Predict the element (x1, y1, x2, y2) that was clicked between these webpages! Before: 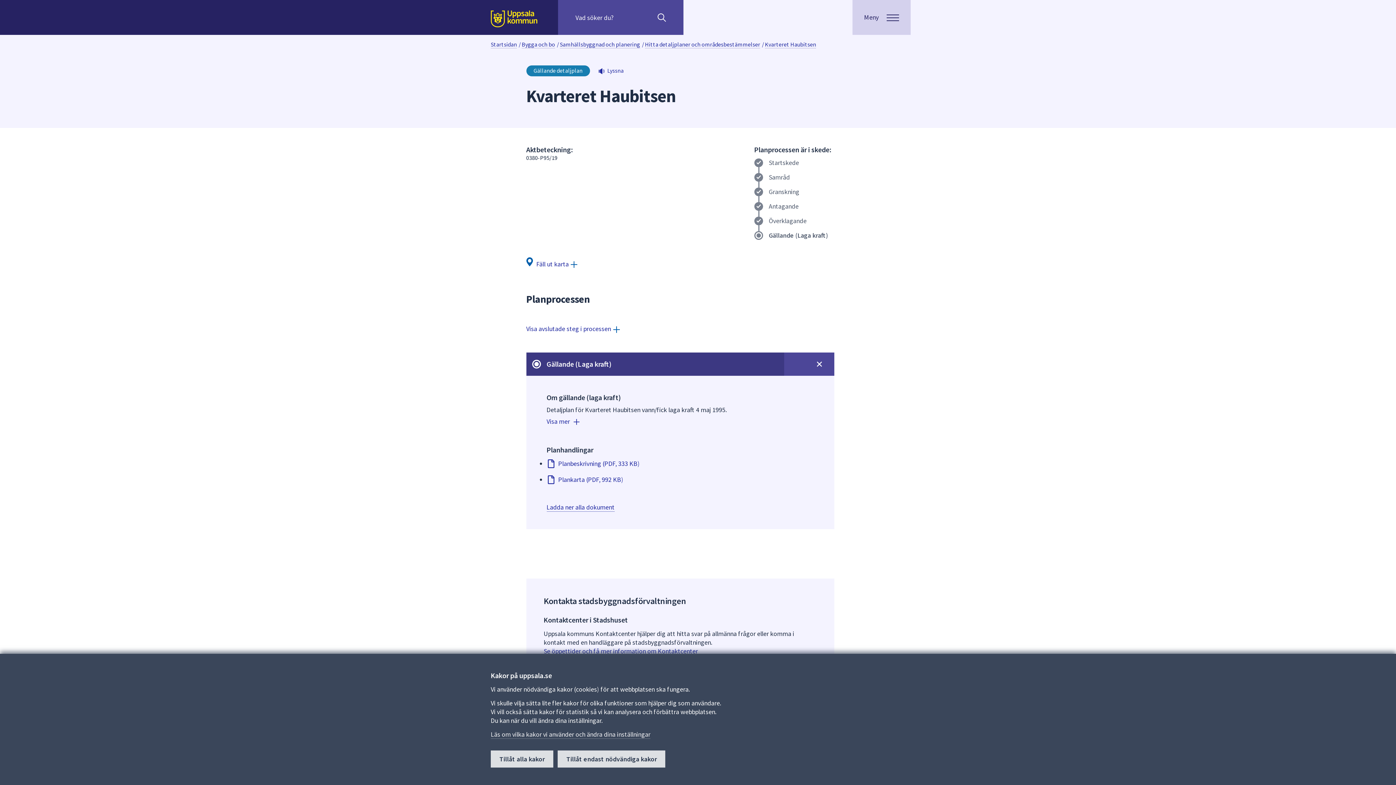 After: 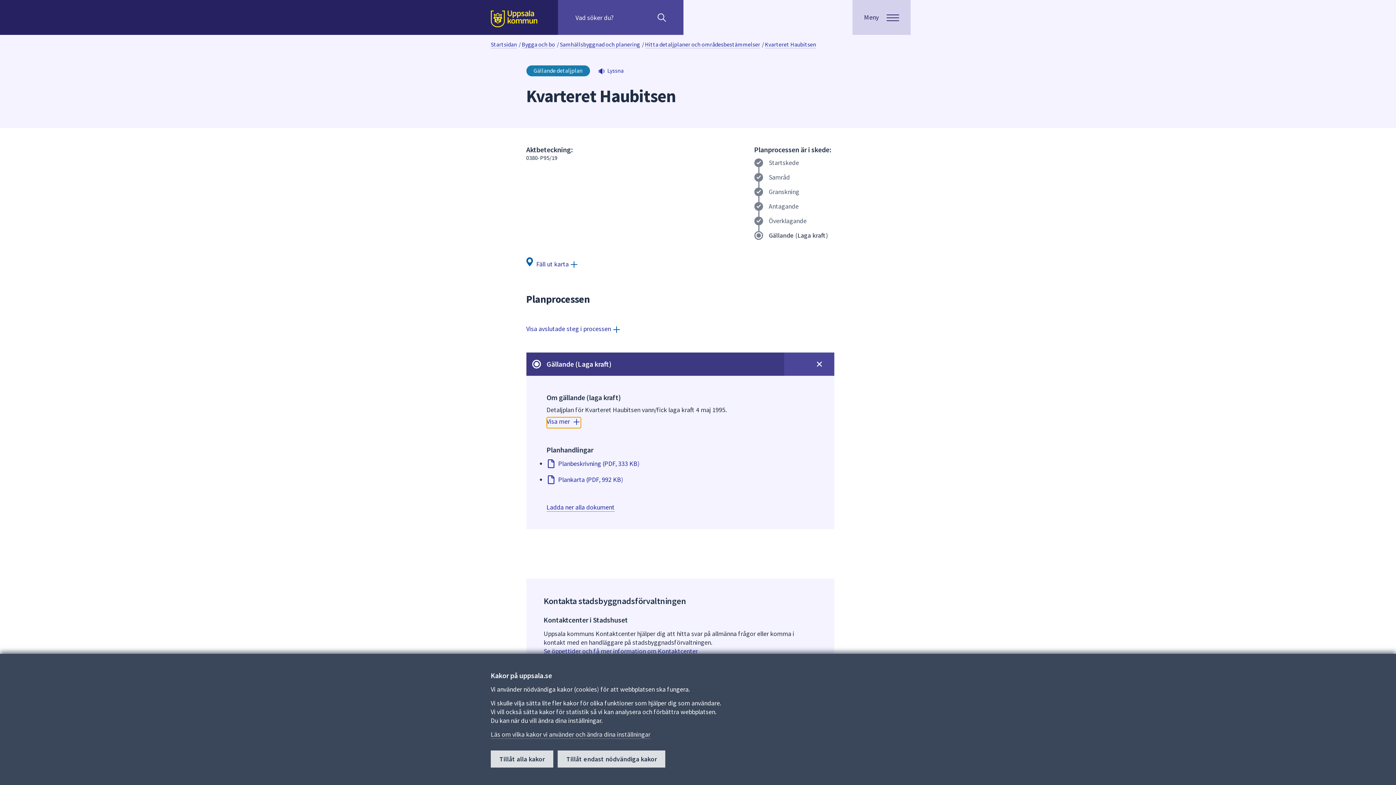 Action: label: Visa mer bbox: (546, 417, 580, 428)